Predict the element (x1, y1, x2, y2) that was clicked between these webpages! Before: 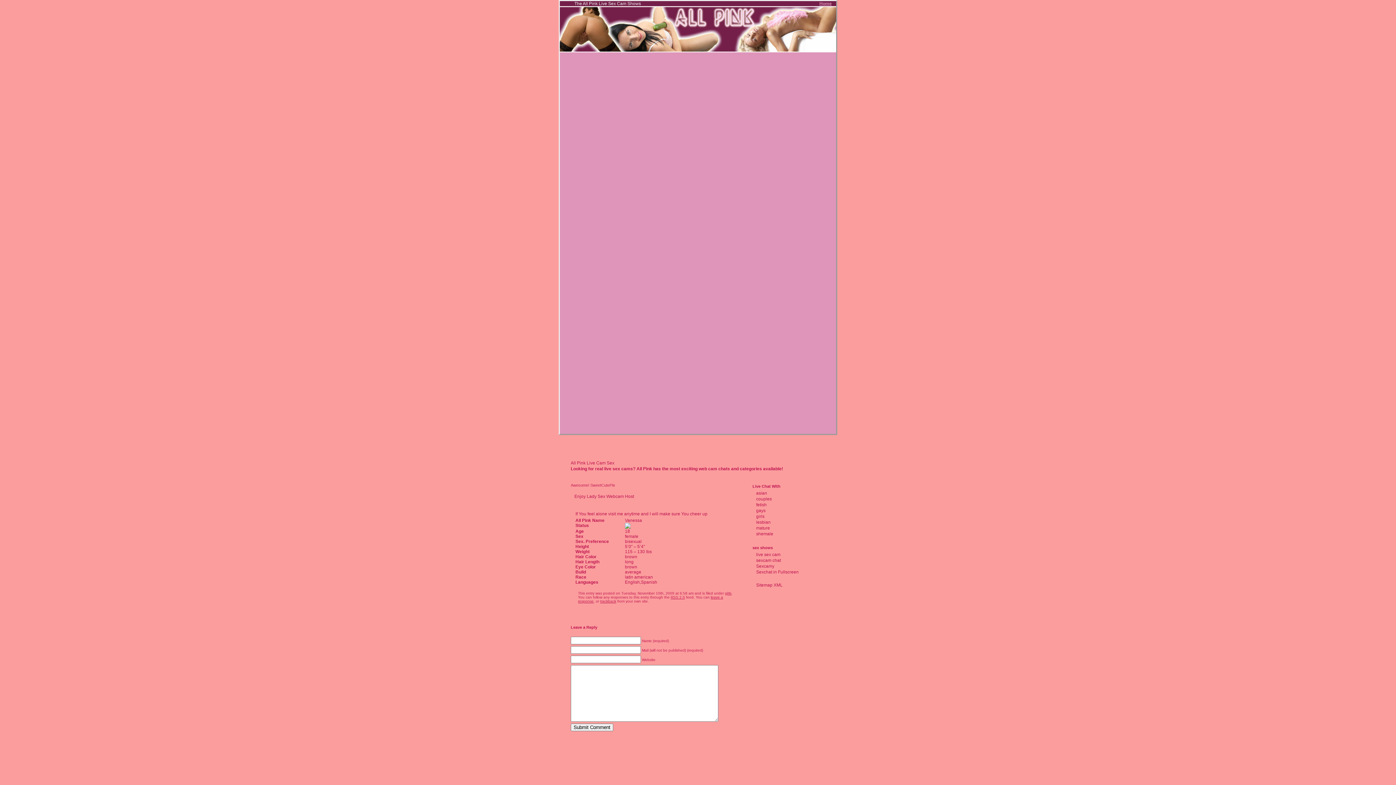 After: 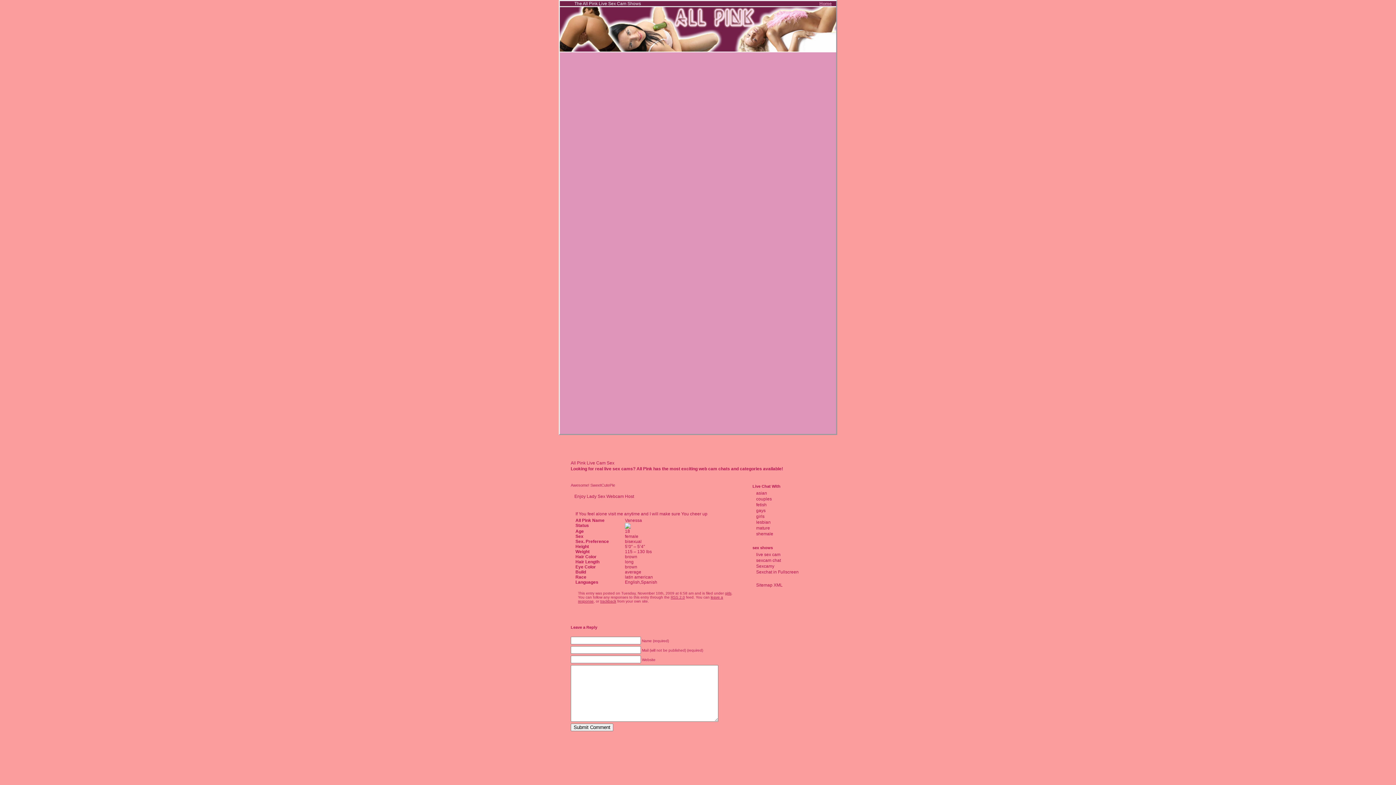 Action: bbox: (575, 507, 576, 512)